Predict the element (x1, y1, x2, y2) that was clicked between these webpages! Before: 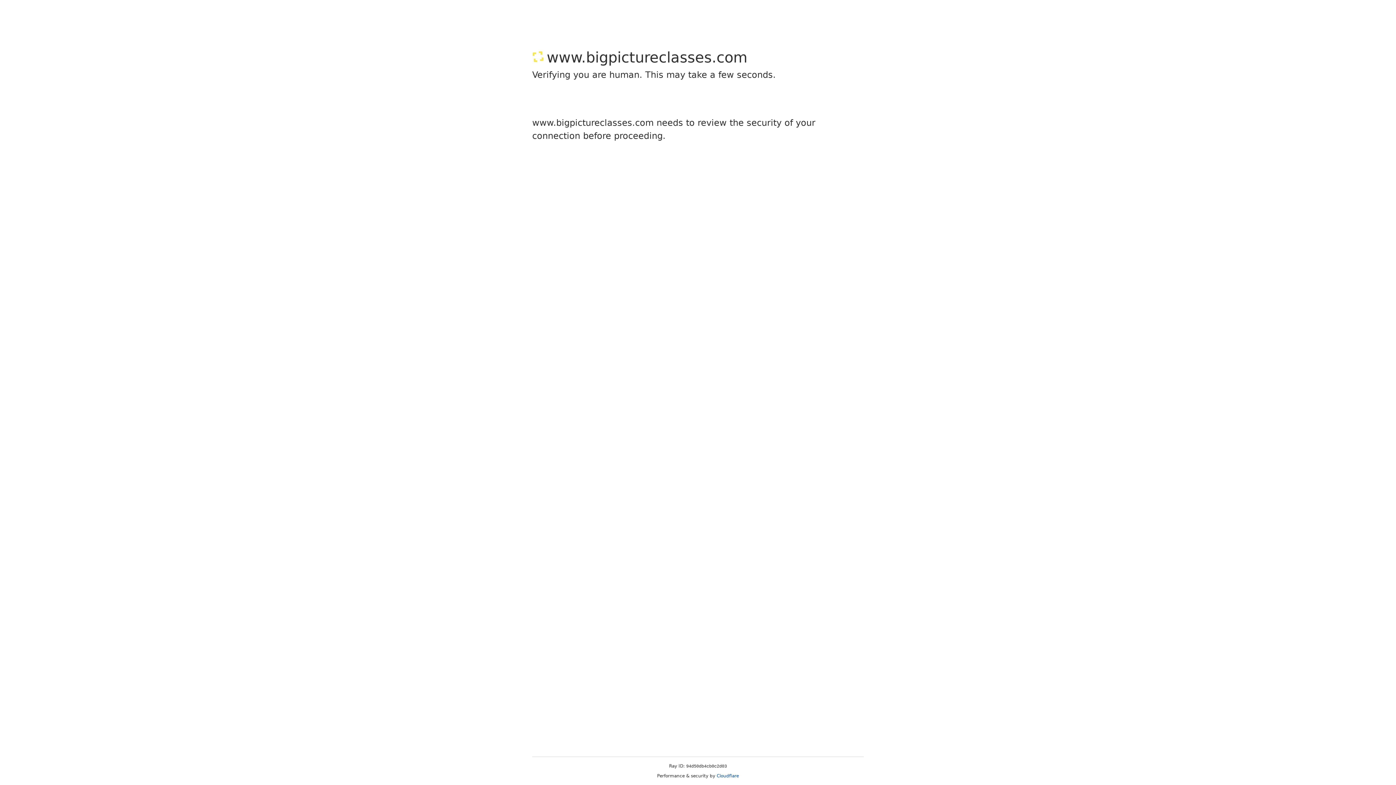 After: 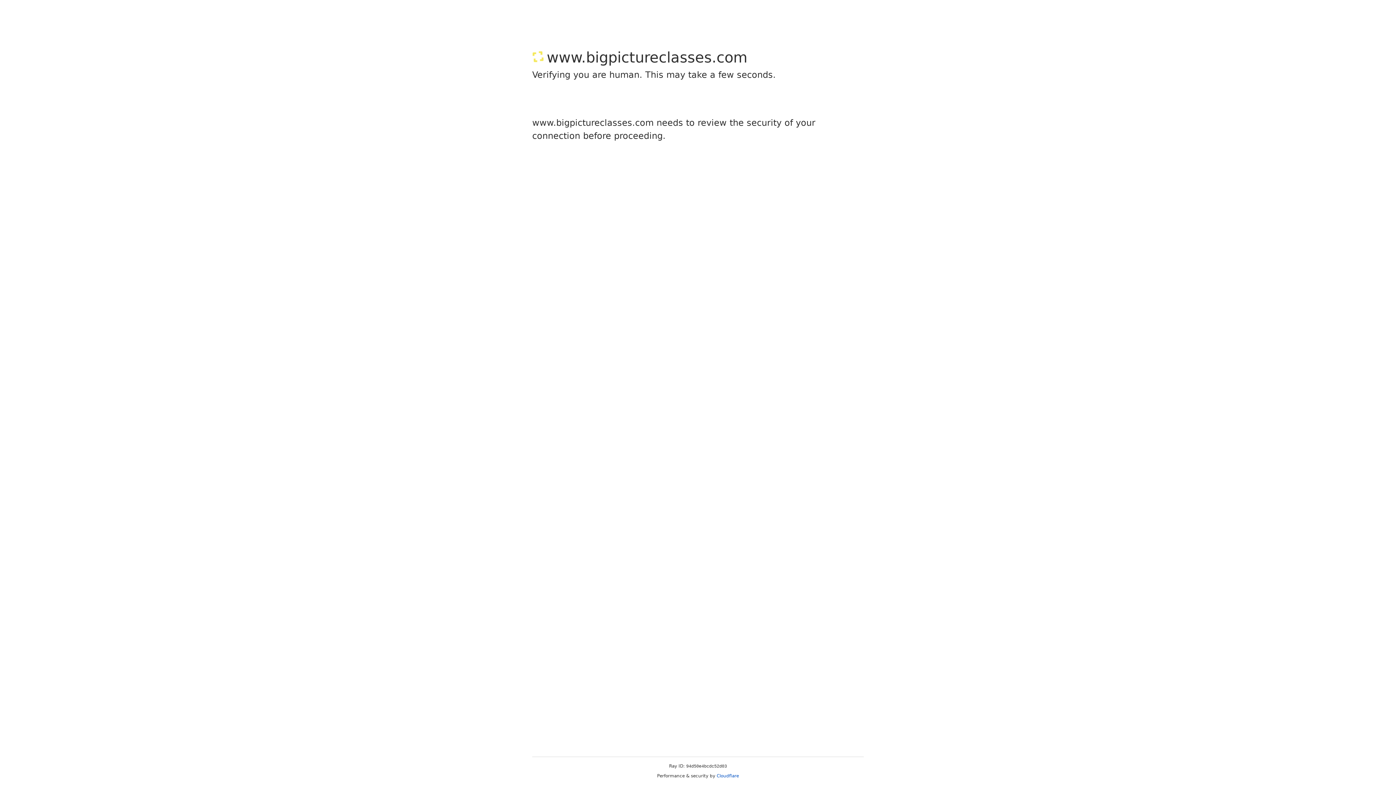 Action: label: Cloudflare bbox: (716, 773, 739, 778)